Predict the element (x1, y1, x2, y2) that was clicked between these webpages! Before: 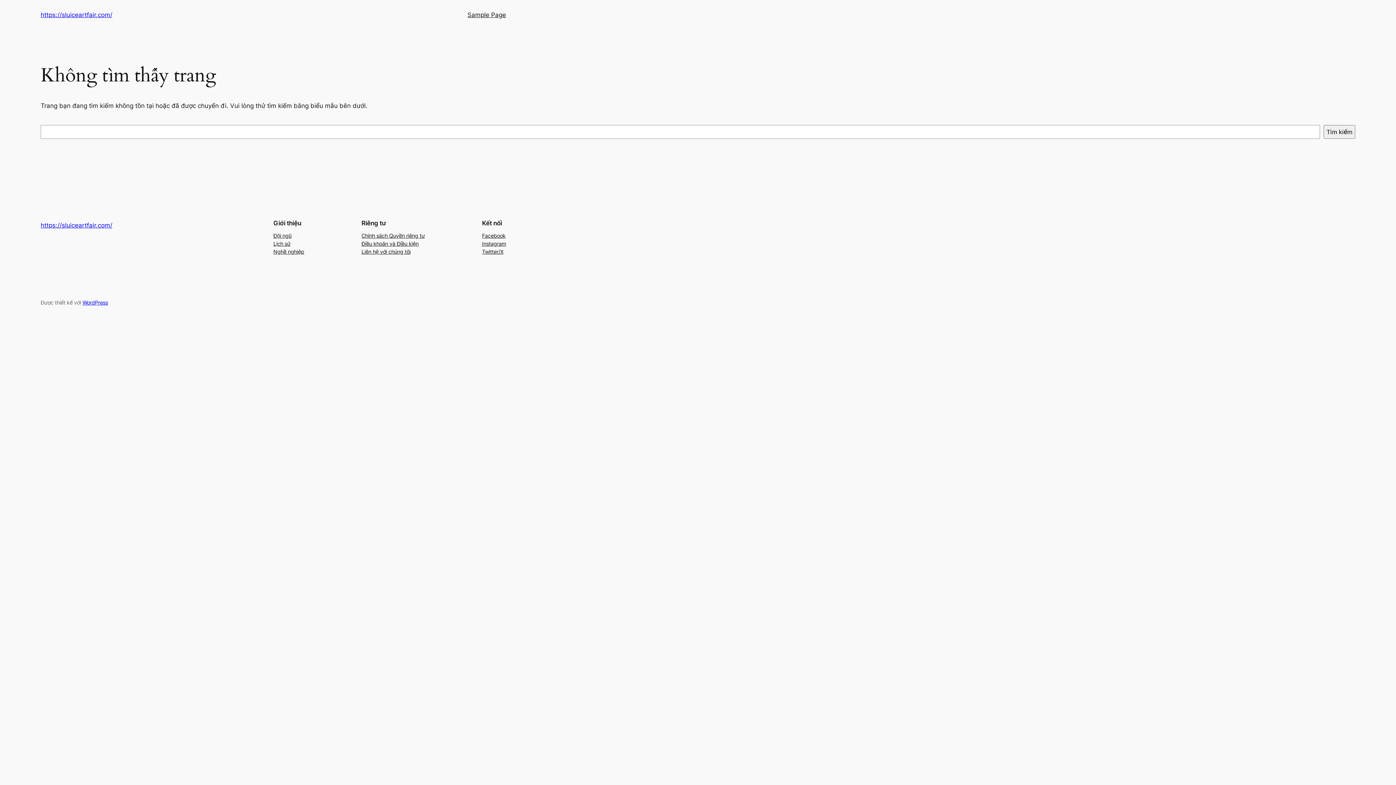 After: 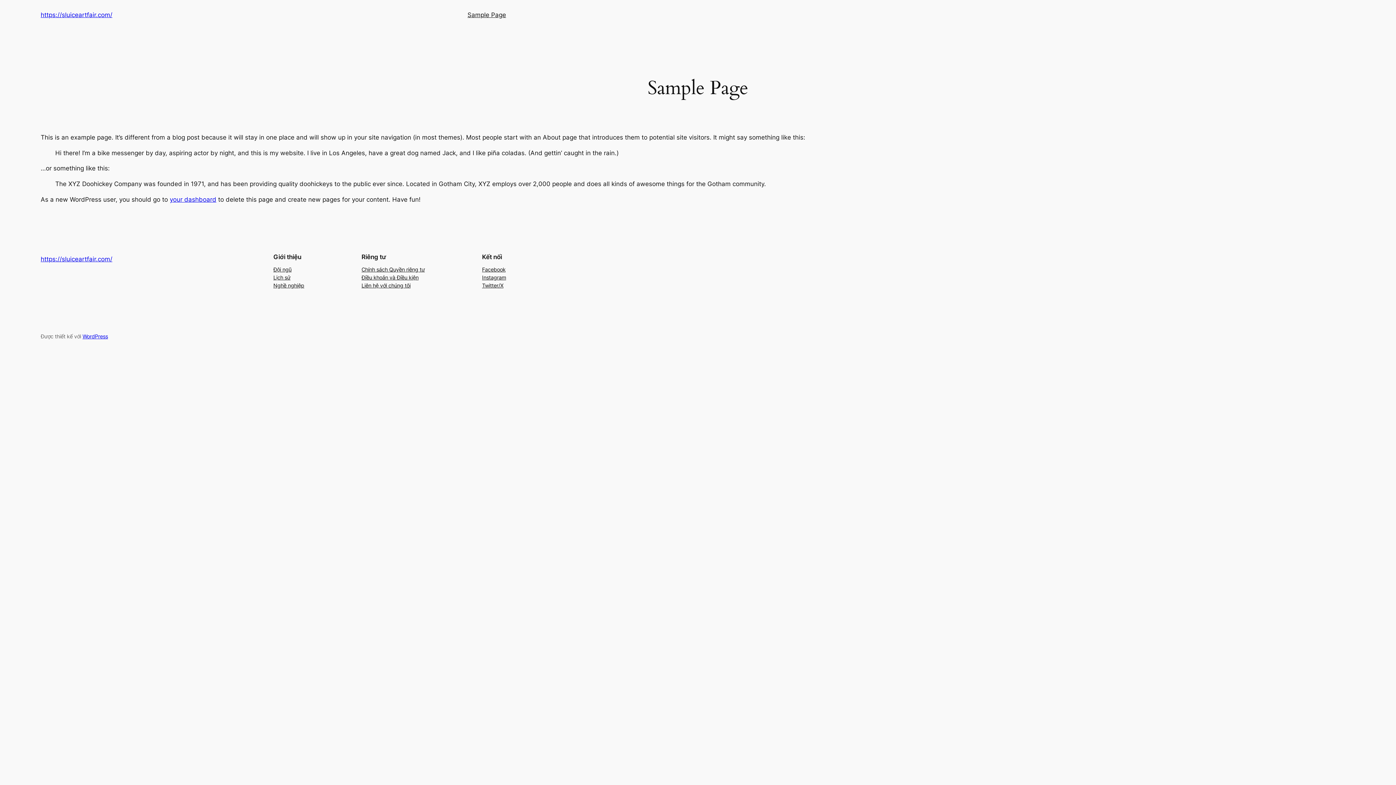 Action: label: Sample Page bbox: (467, 10, 506, 19)